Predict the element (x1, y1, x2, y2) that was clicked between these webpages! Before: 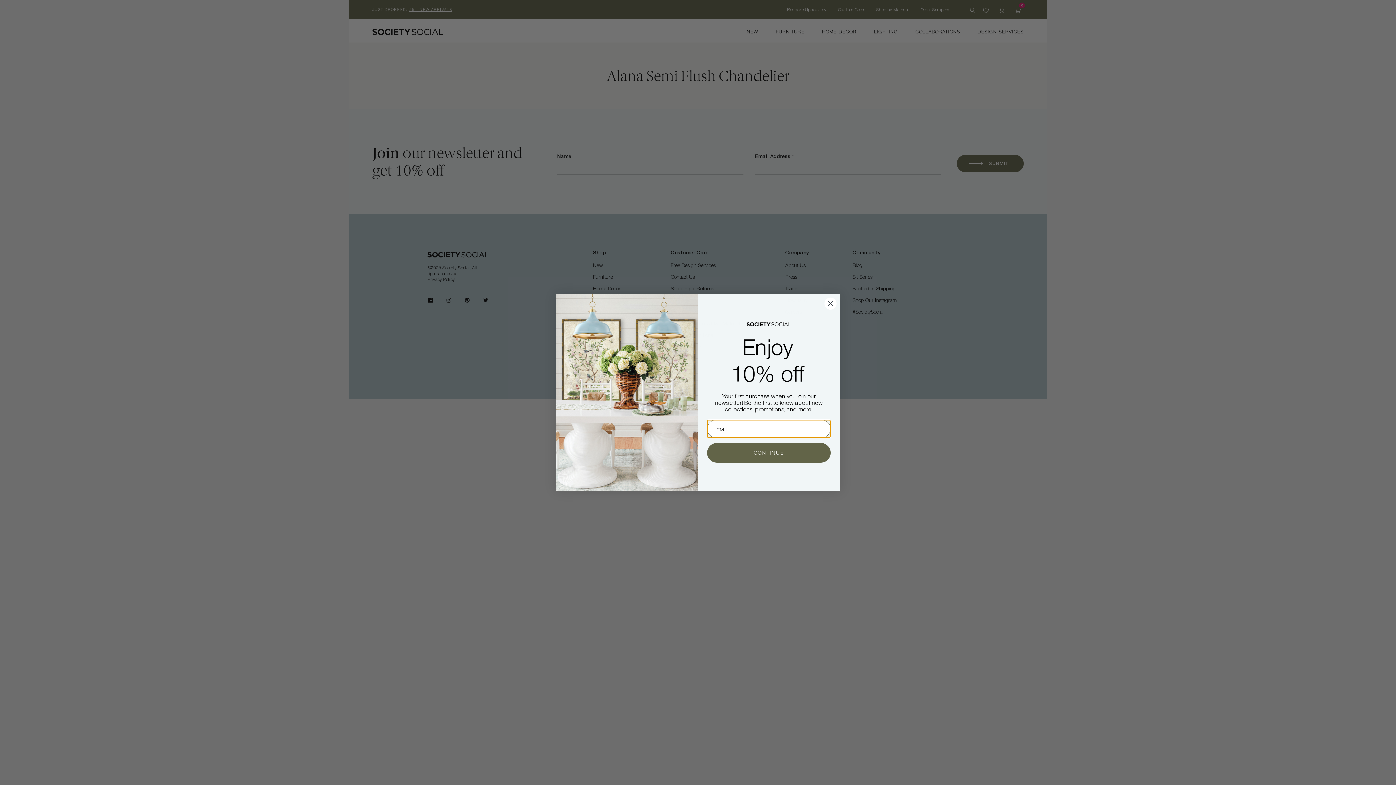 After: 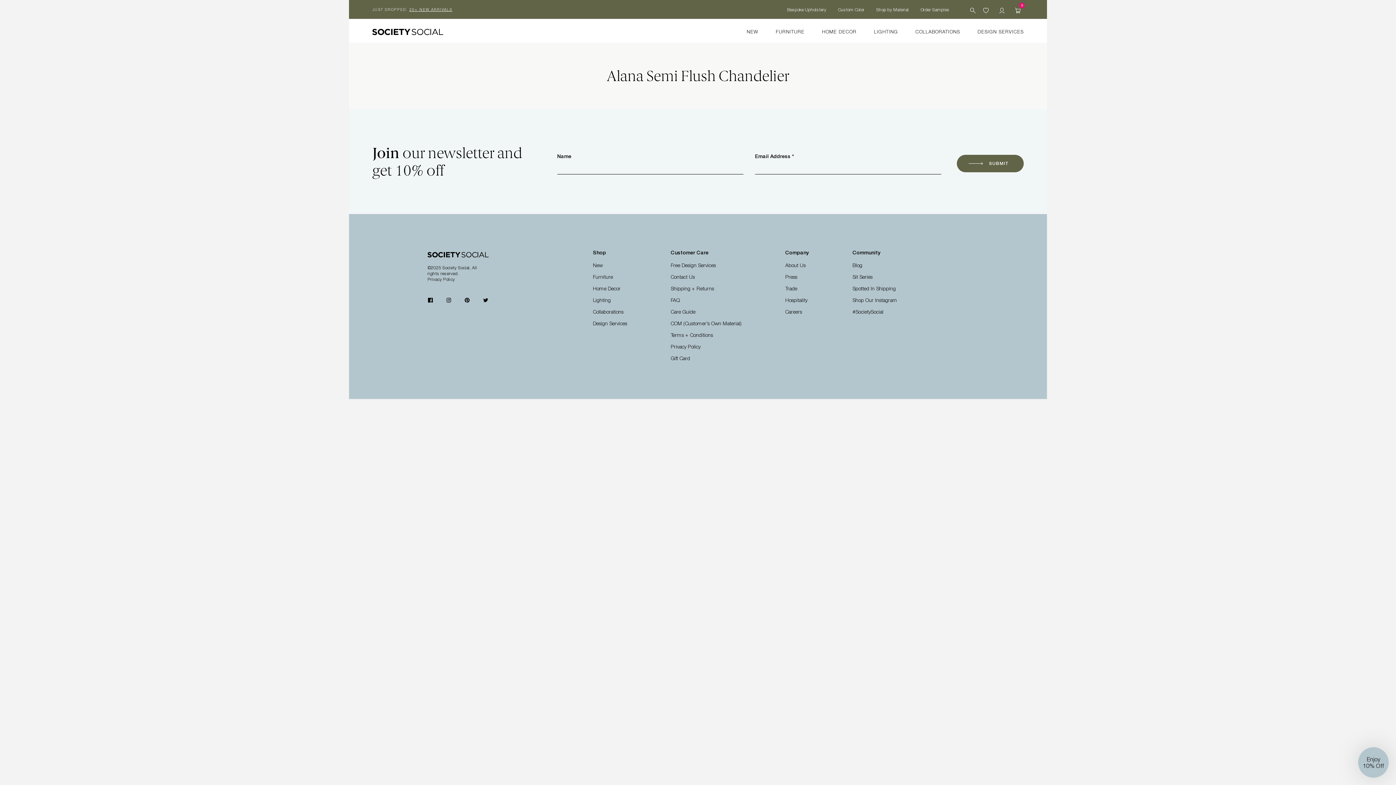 Action: bbox: (824, 297, 837, 310) label: Close dialog